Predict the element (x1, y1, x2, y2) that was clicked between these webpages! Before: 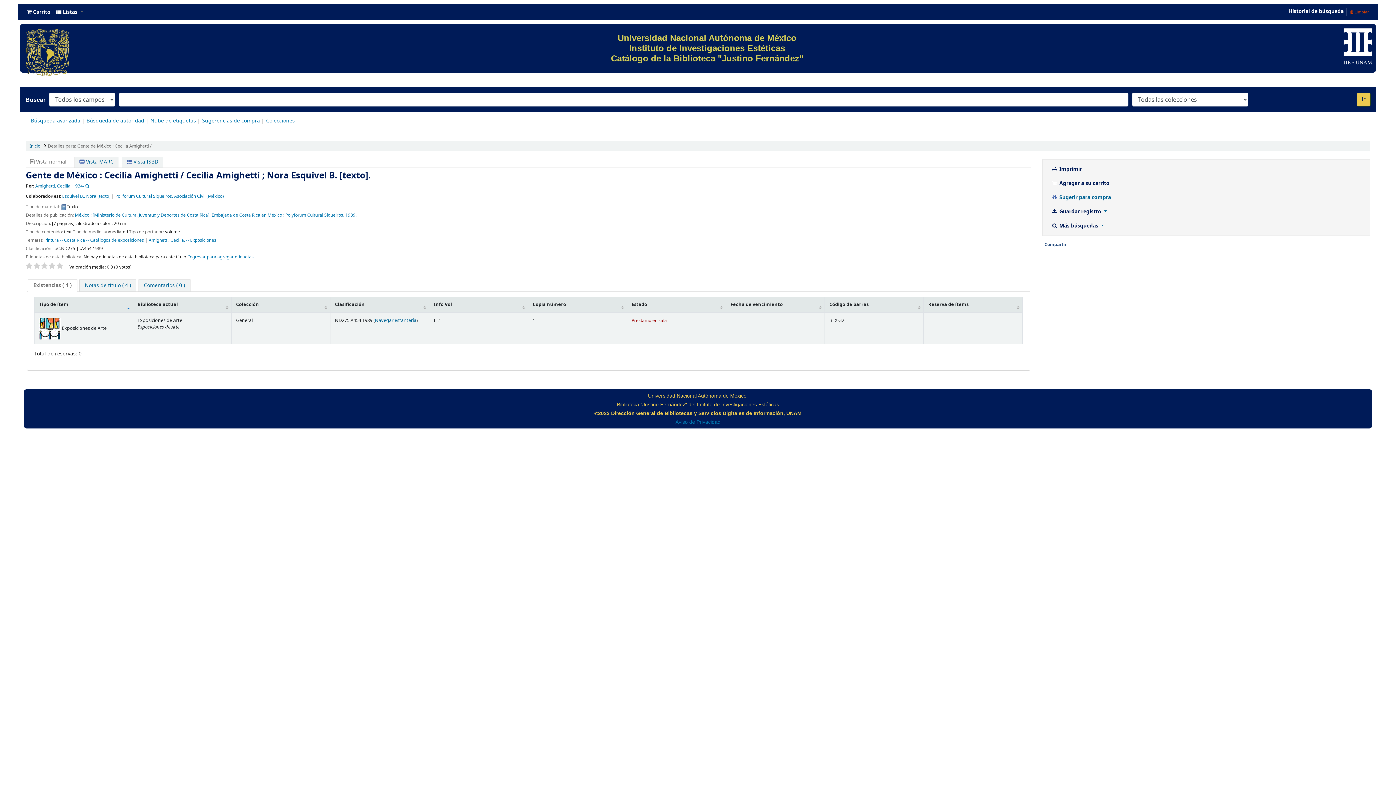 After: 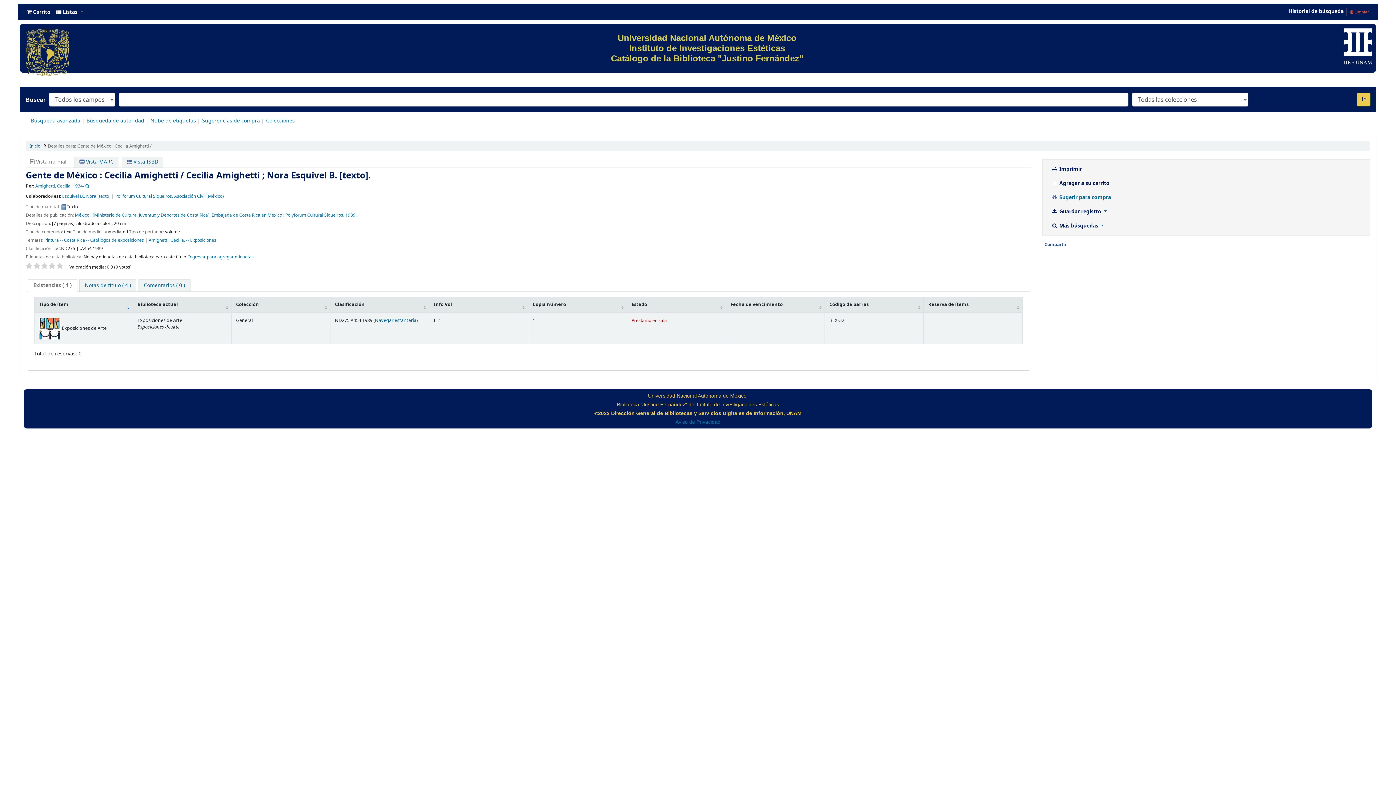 Action: label:  Limpiar bbox: (1347, 6, 1372, 17)